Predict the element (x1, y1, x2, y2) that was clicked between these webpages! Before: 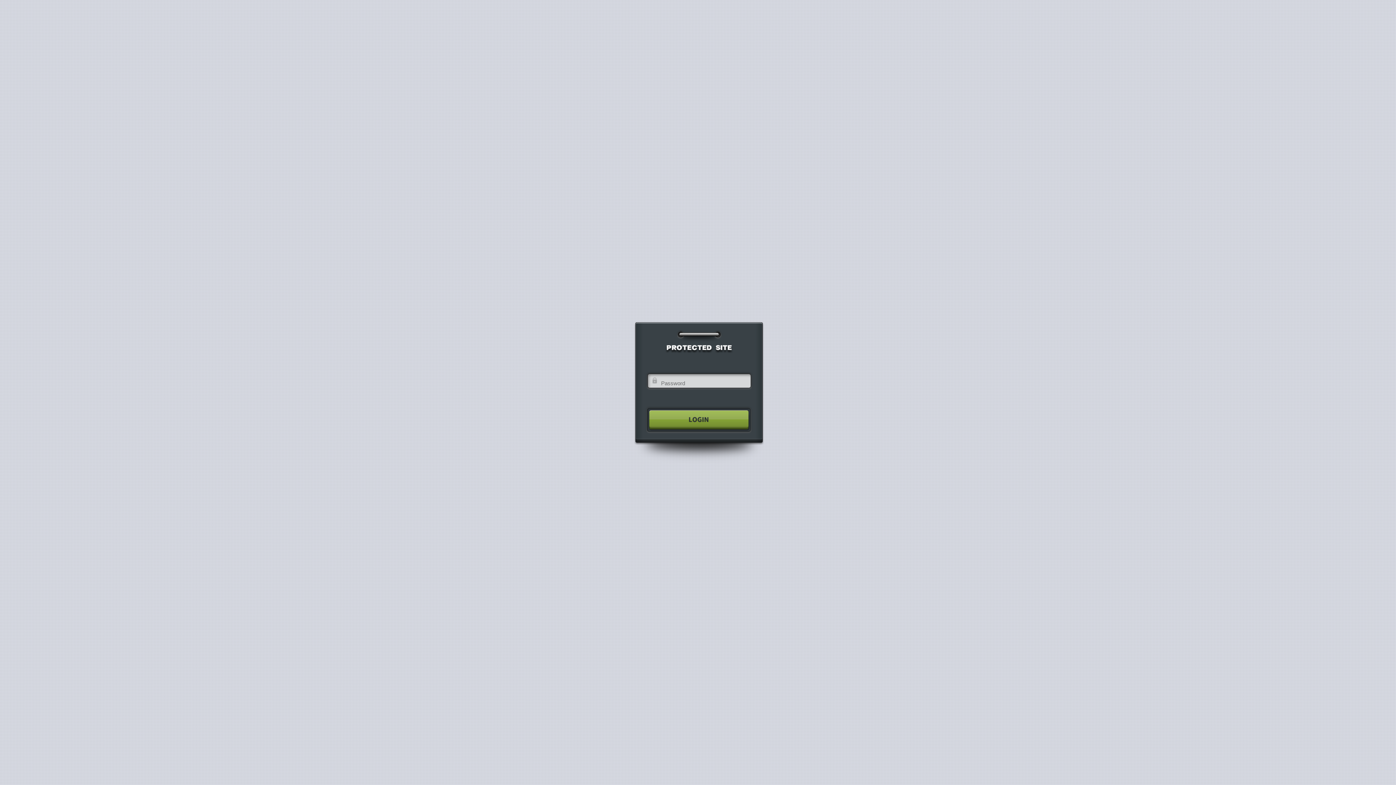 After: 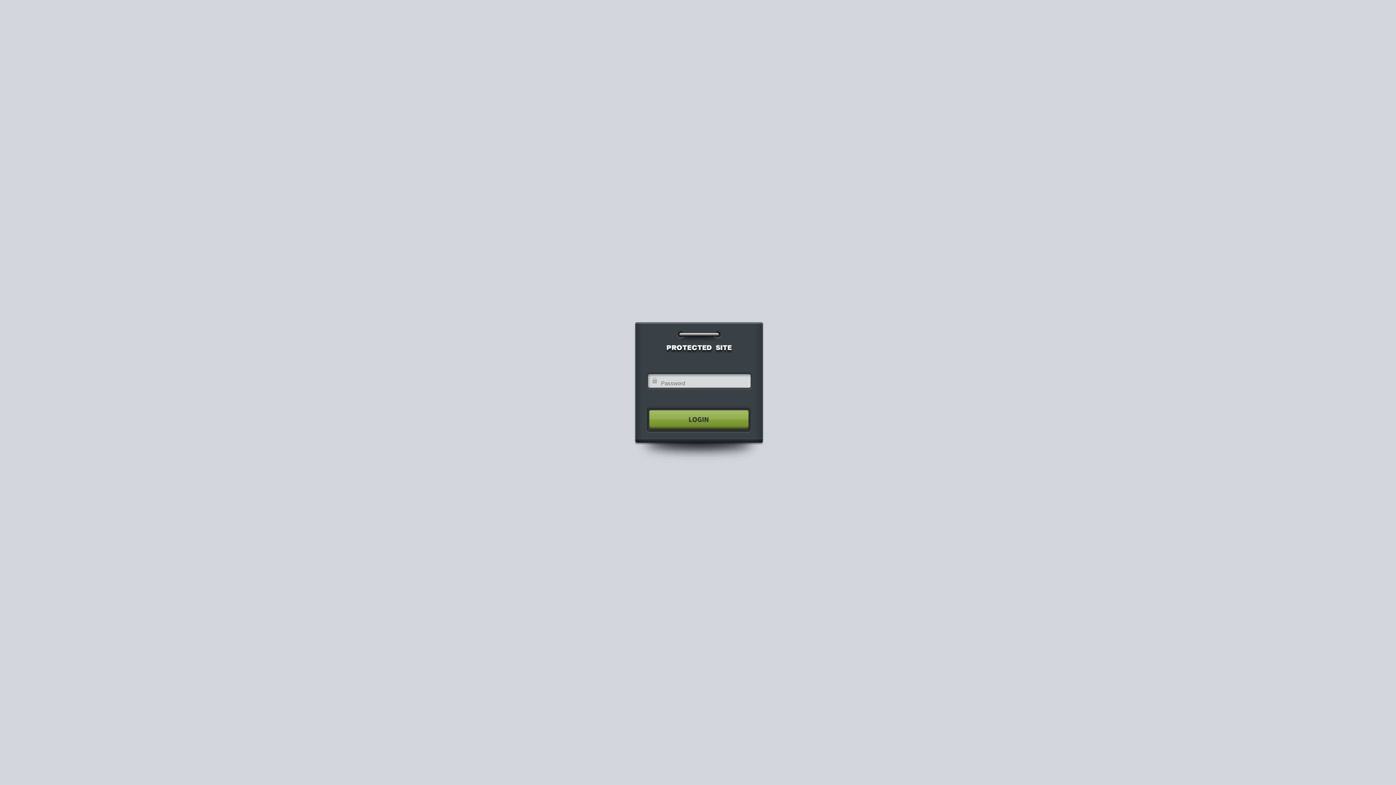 Action: bbox: (640, 404, 755, 435)